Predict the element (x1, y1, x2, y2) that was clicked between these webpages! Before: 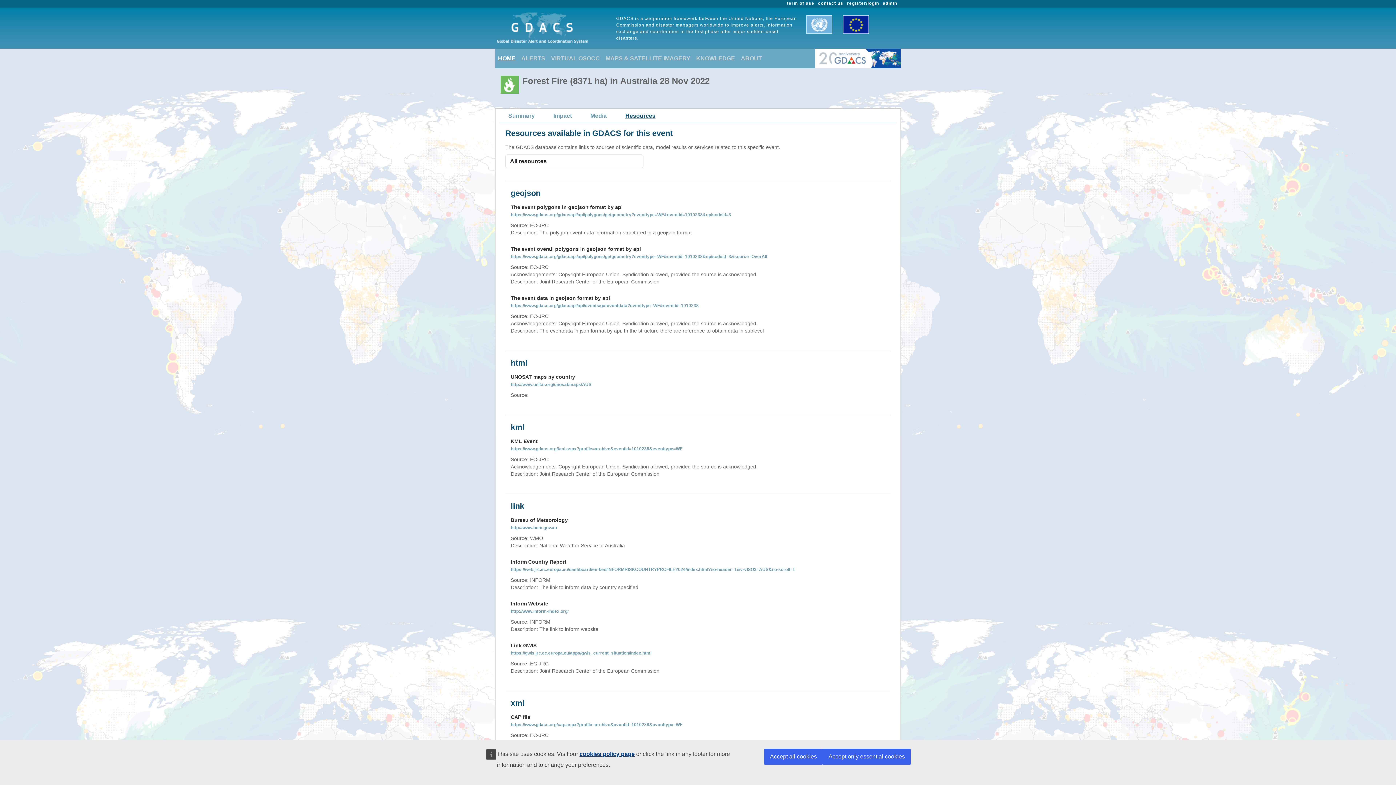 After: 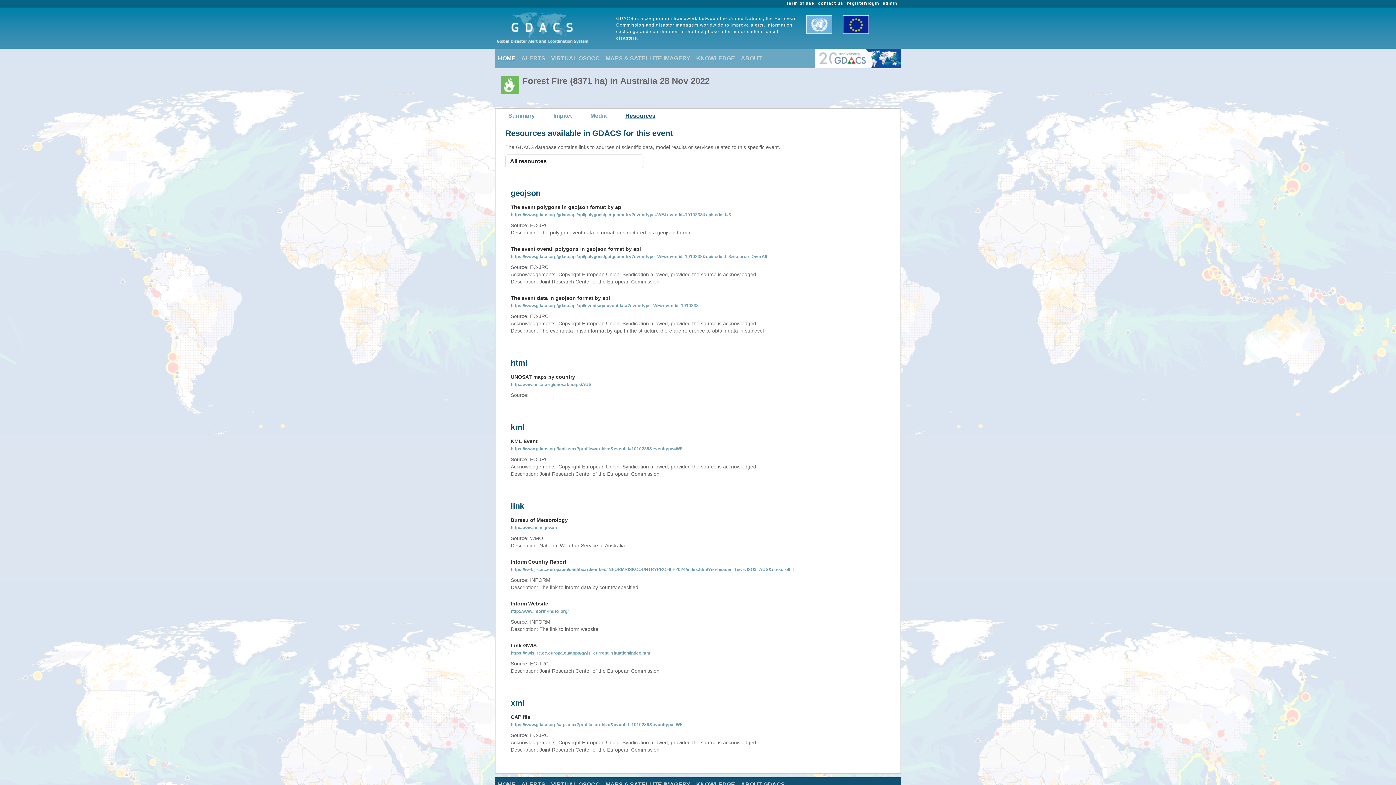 Action: bbox: (822, 749, 910, 765) label: Accept only essential cookies